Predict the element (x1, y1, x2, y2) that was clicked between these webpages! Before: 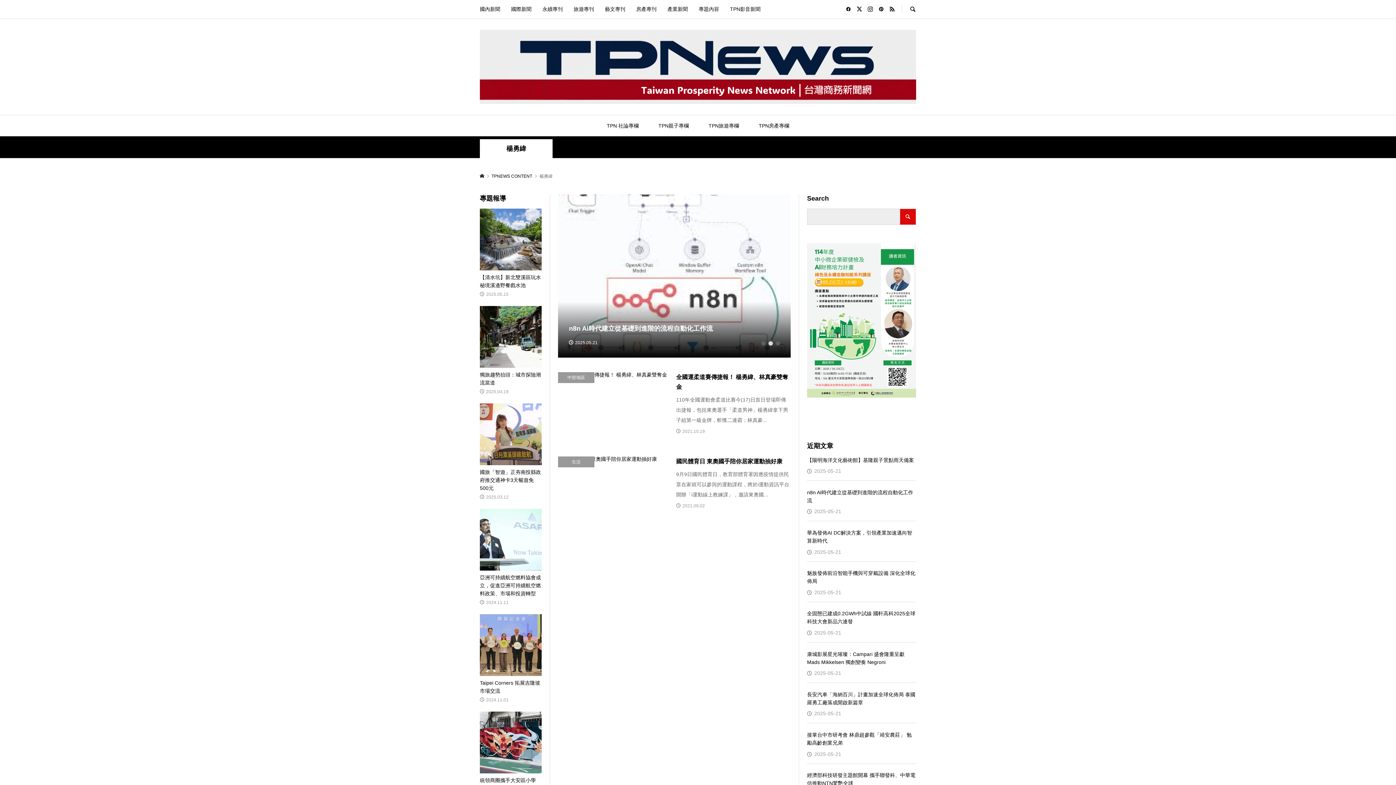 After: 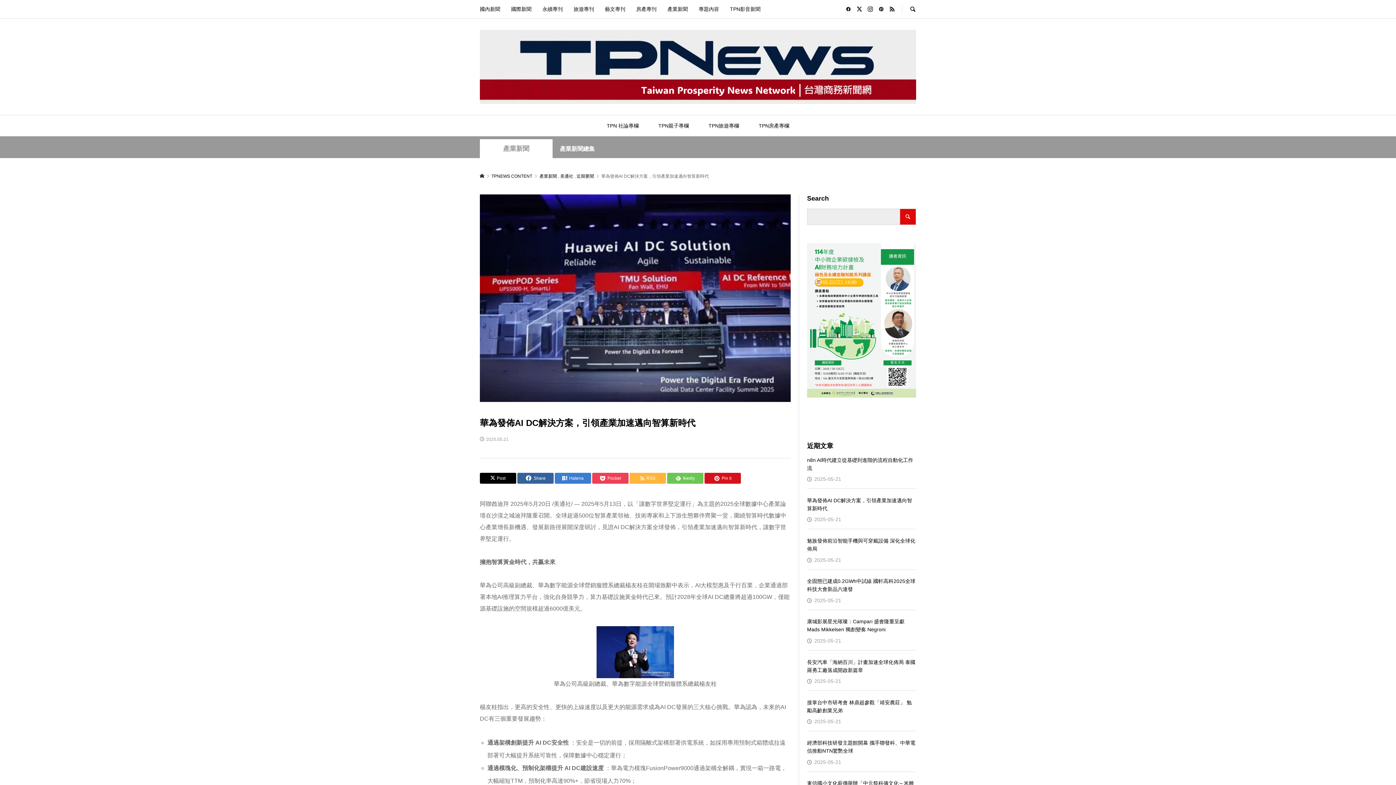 Action: bbox: (807, 527, 916, 547) label: 華為發佈AI DC解決方案，引領產業加速邁向智算新時代